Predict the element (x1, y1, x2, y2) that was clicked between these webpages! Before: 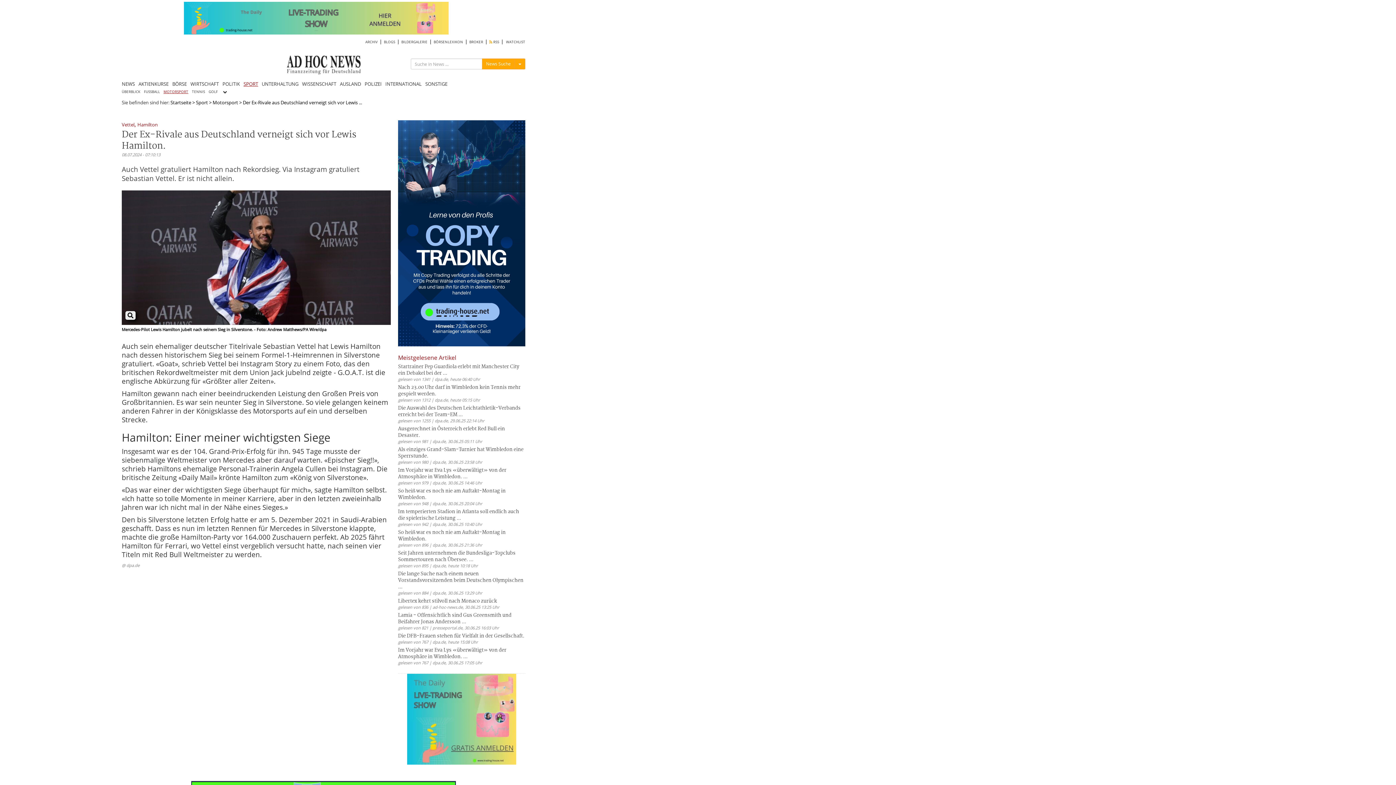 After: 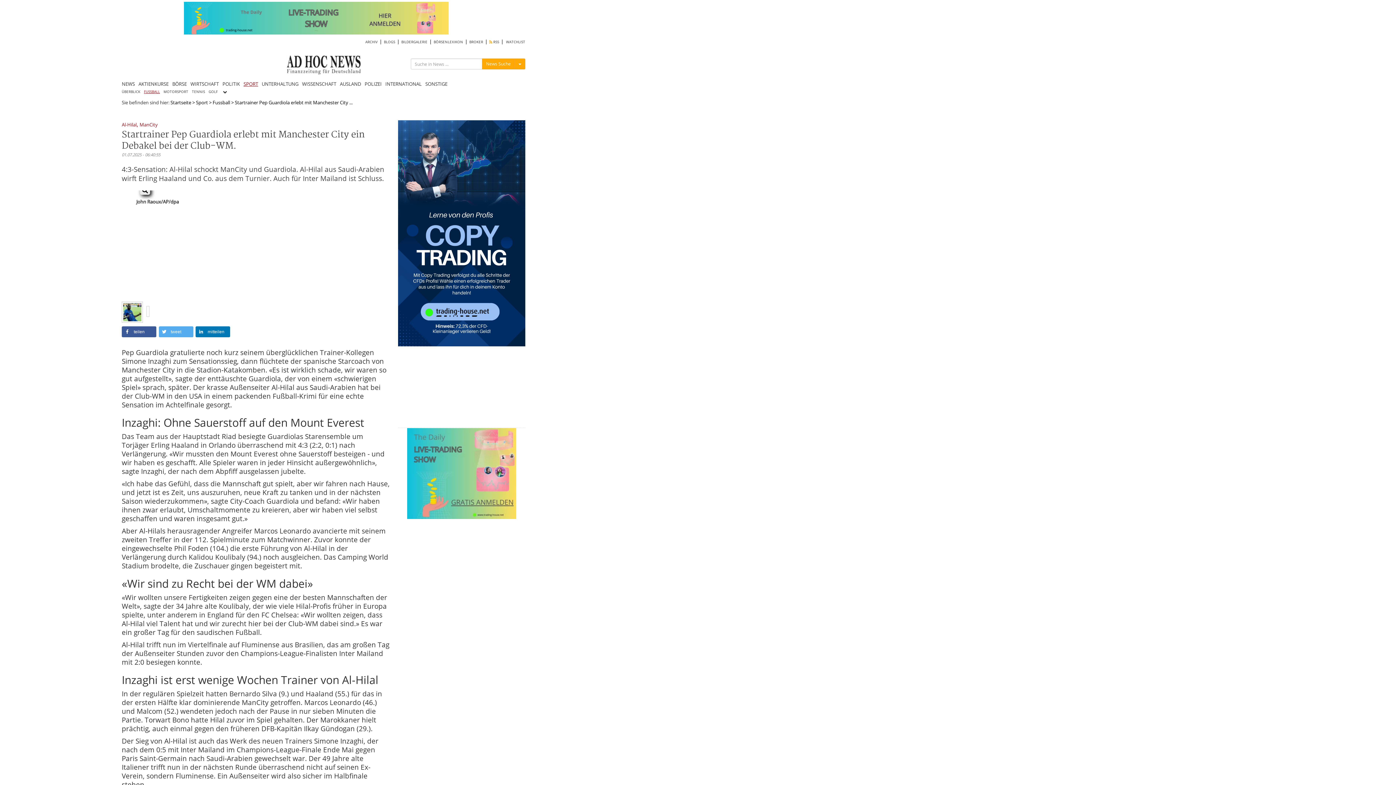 Action: bbox: (398, 363, 519, 377) label: Startrainer Pep Guardiola erlebt mit Manchester City ein Debakel bei der ...